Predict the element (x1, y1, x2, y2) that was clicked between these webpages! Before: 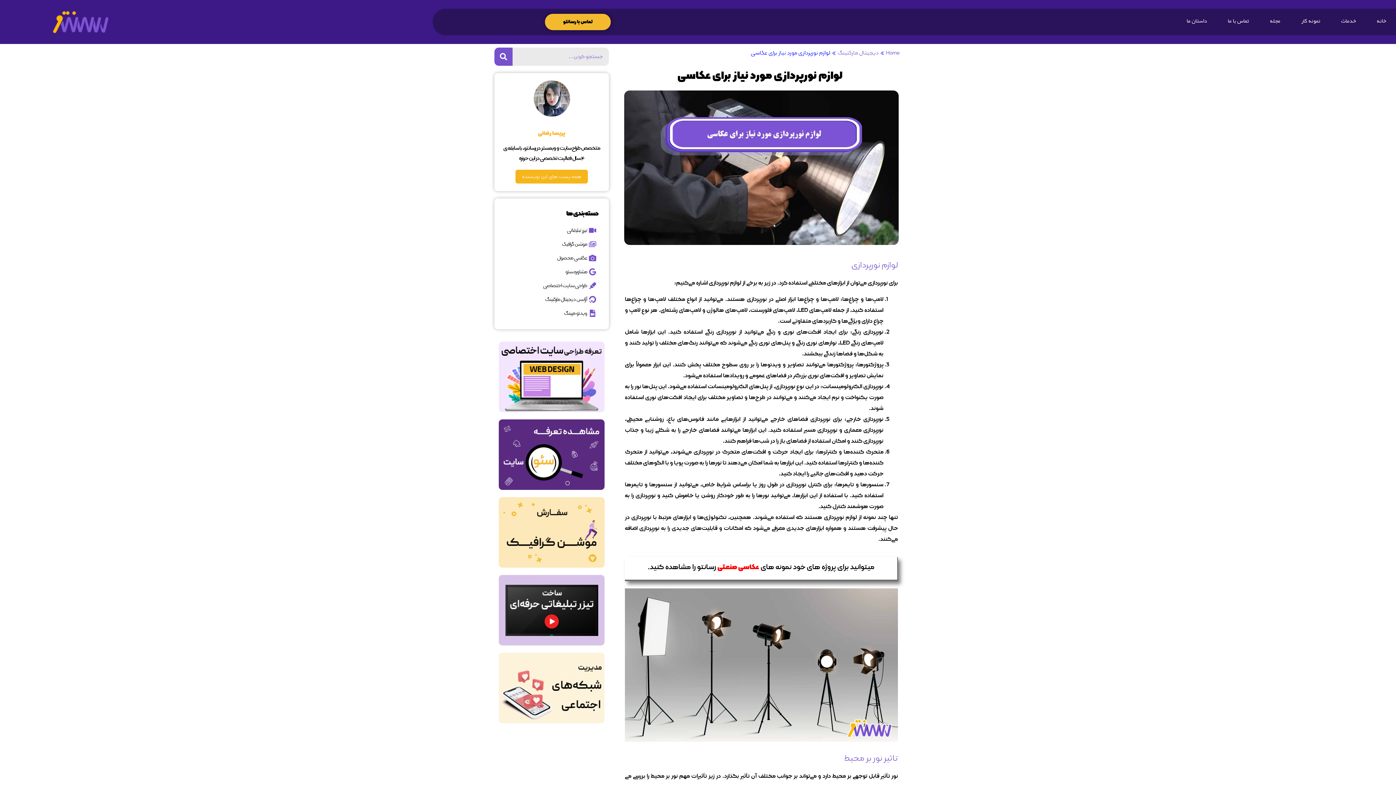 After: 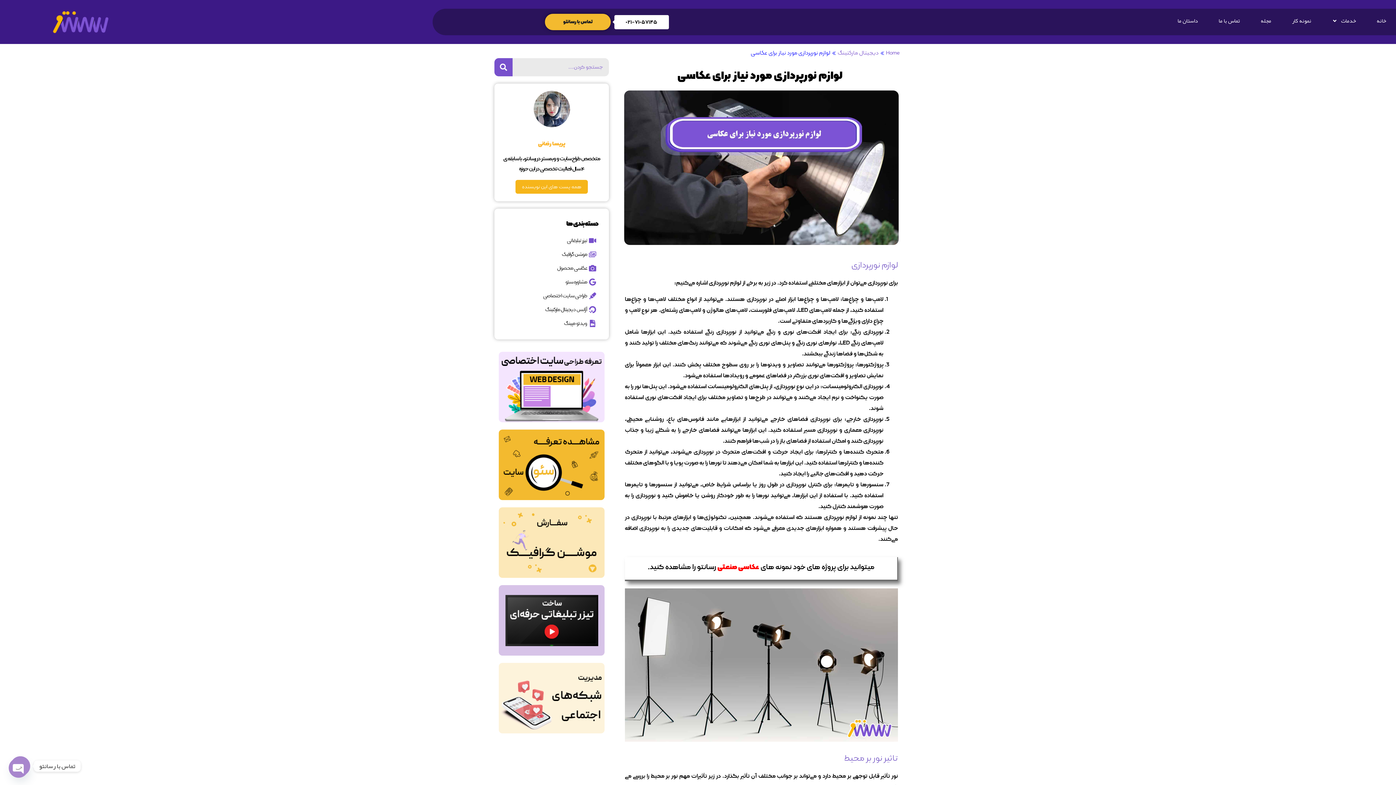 Action: bbox: (563, 18, 592, 25) label: تماس با رسانتو